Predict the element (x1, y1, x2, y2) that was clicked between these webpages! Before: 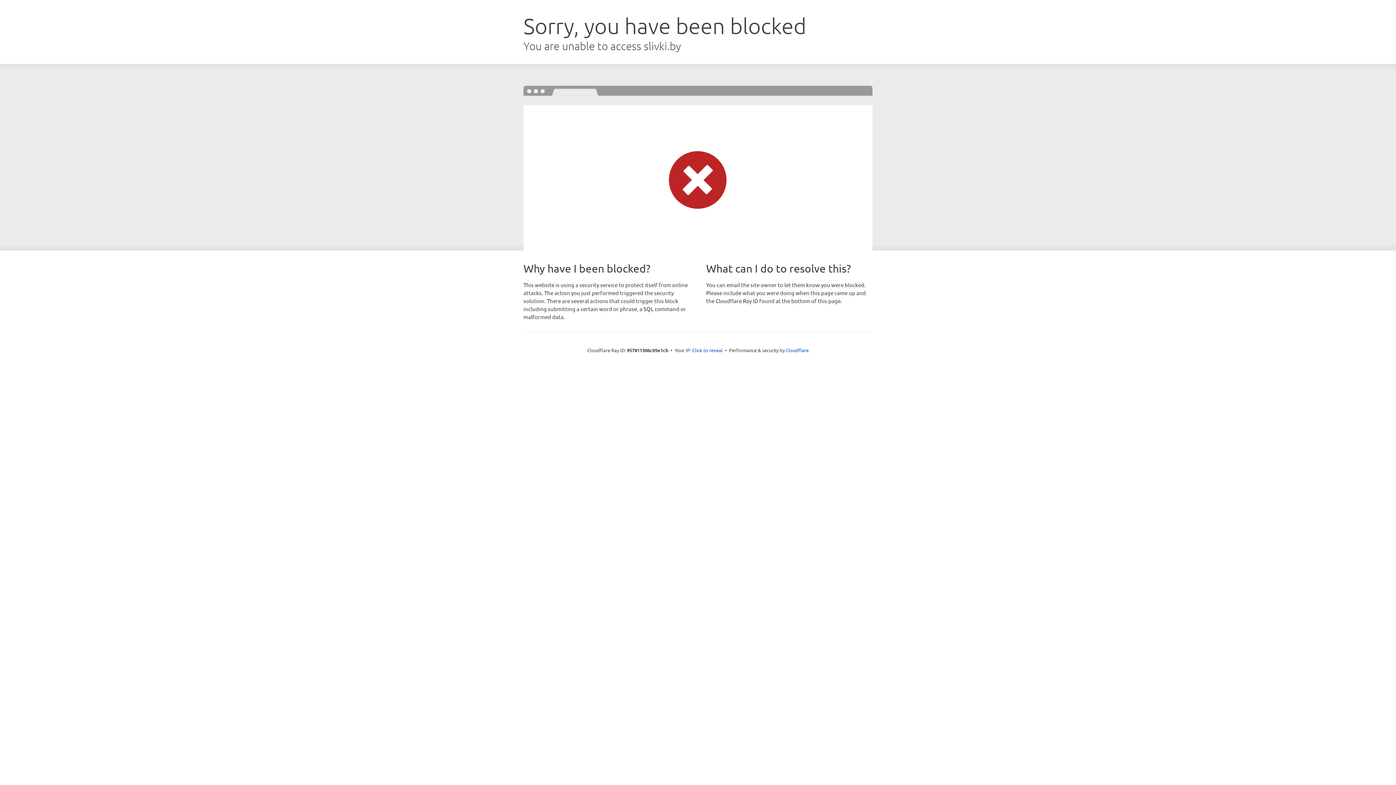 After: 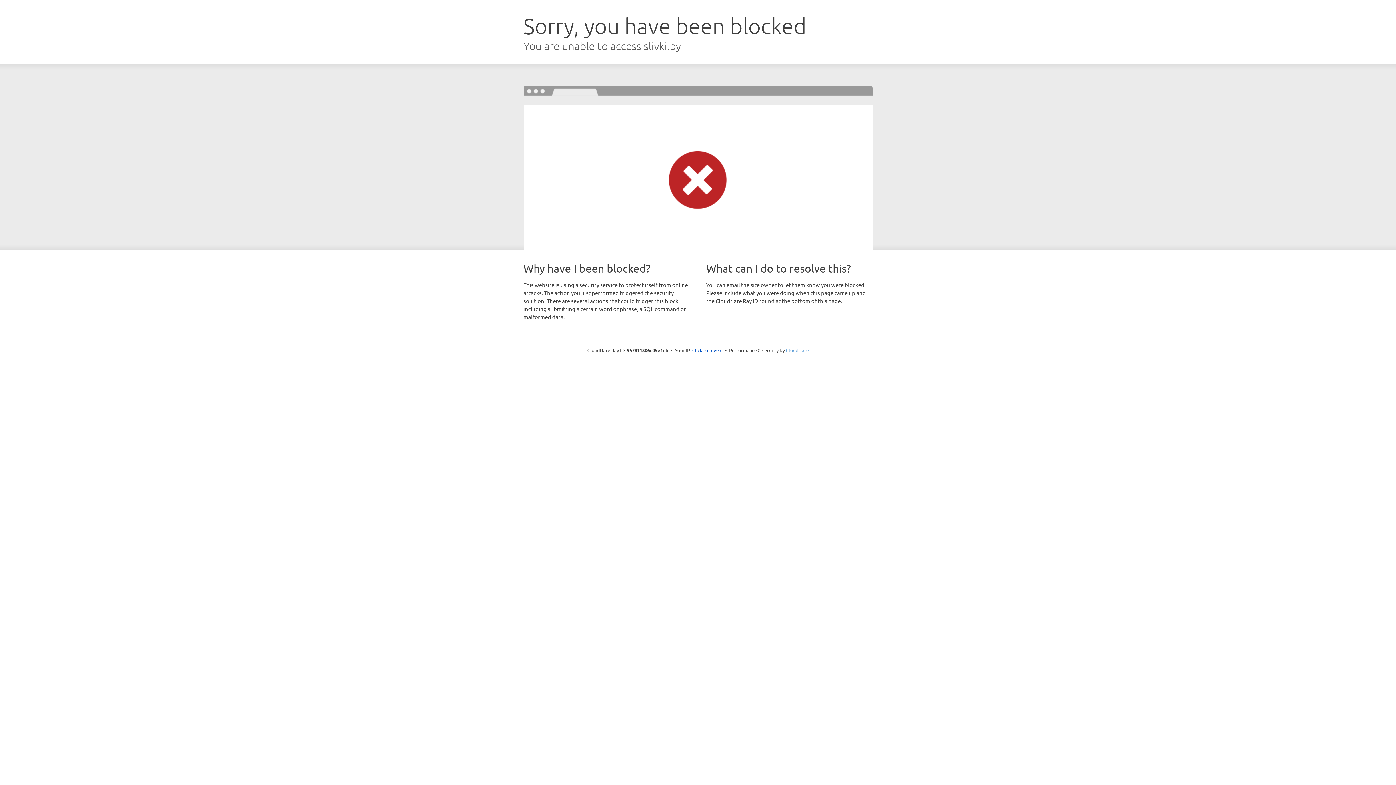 Action: label: Cloudflare bbox: (786, 347, 808, 353)